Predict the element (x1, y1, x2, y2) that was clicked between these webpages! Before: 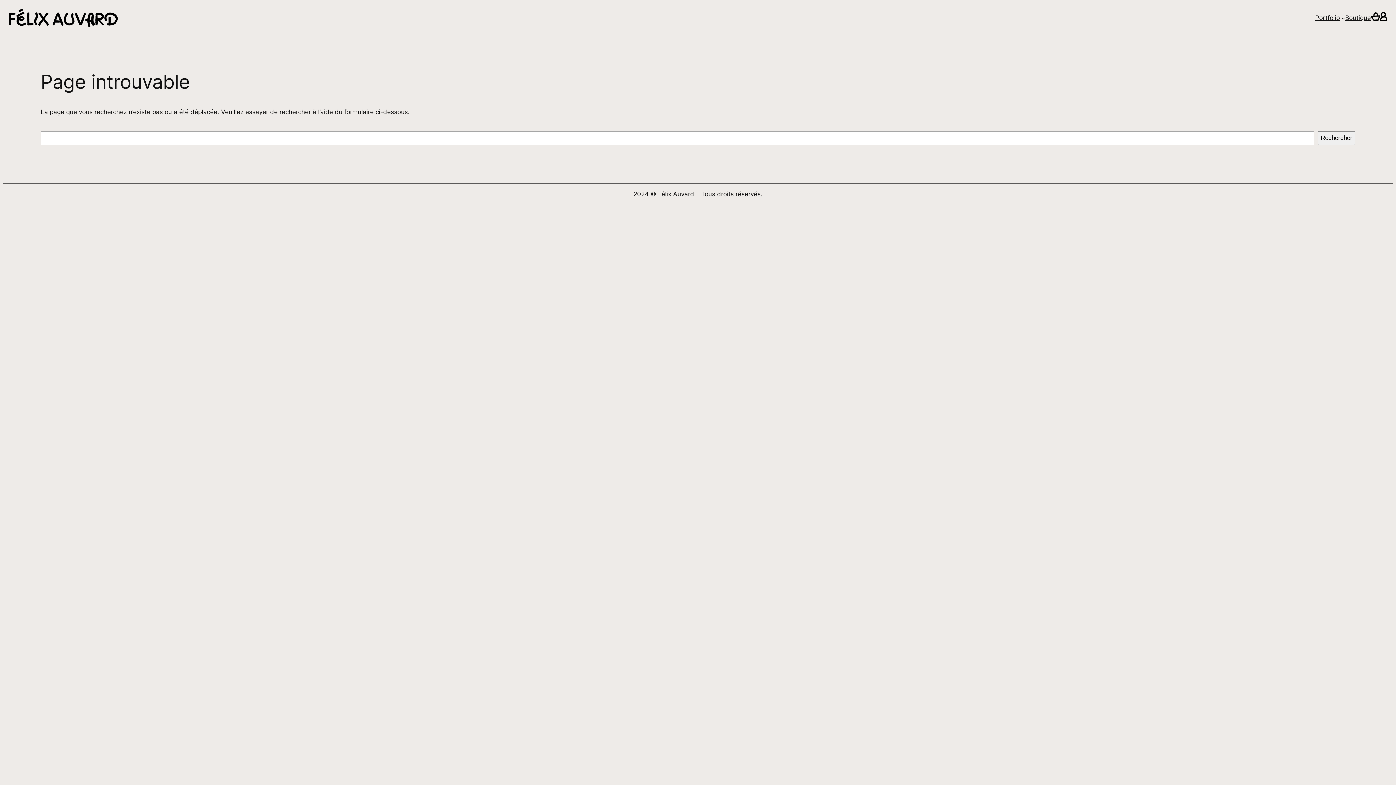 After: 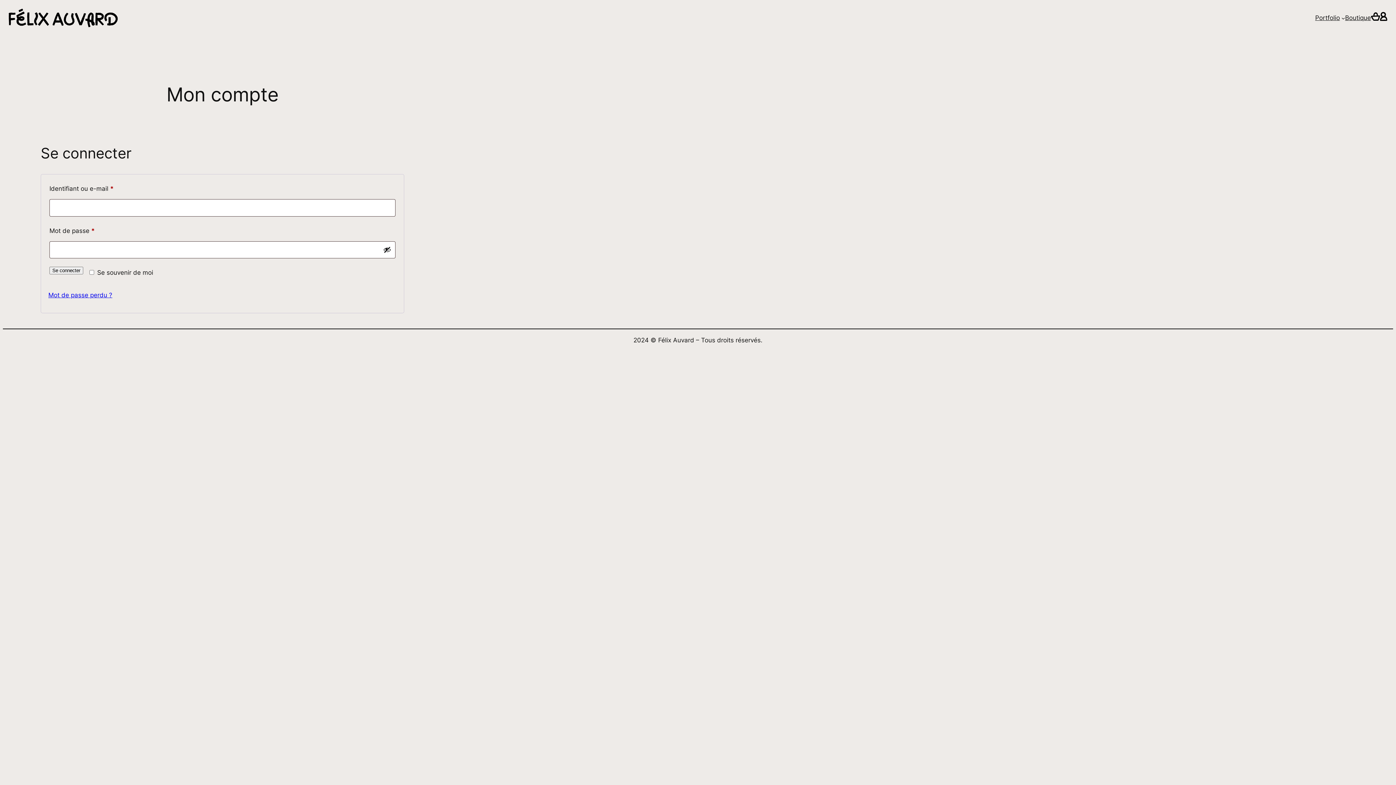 Action: bbox: (1380, 12, 1387, 23)